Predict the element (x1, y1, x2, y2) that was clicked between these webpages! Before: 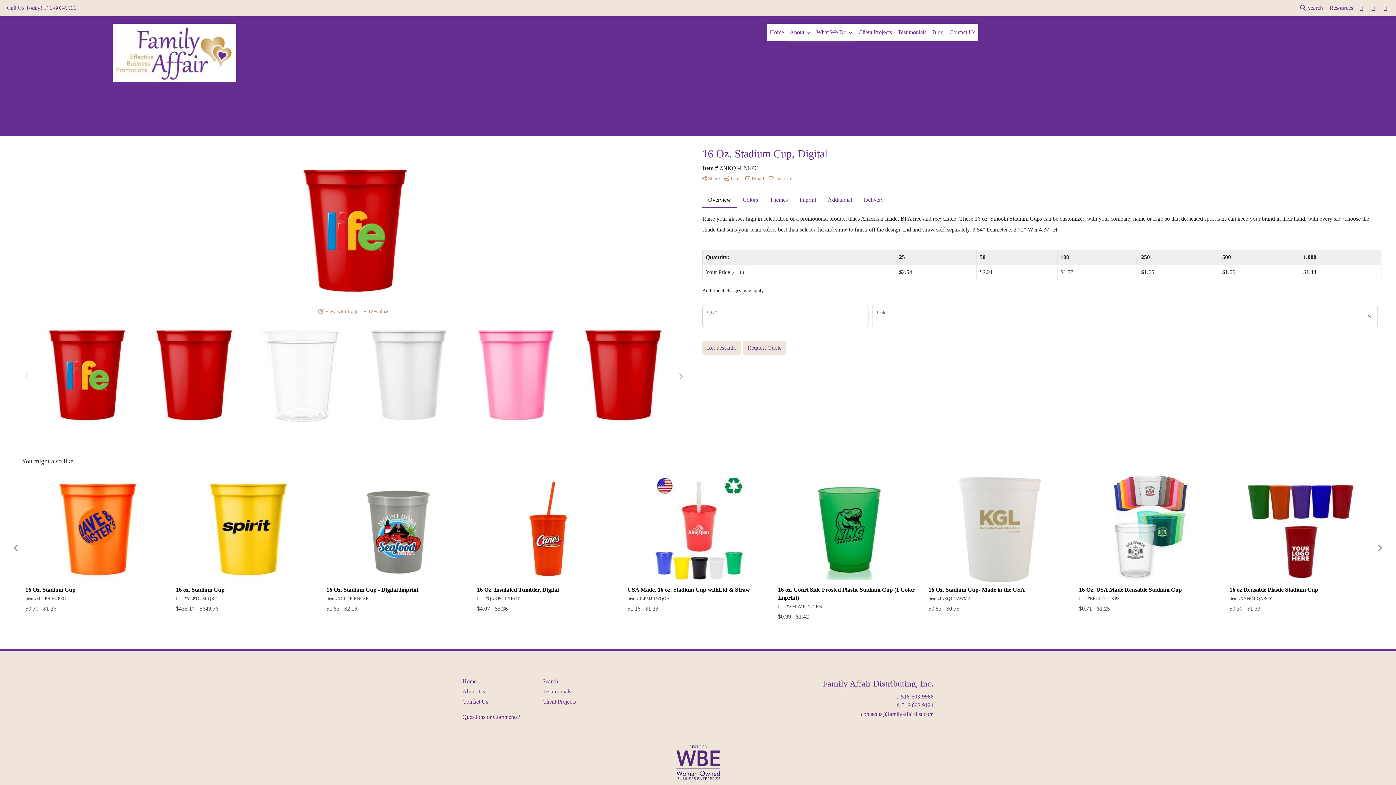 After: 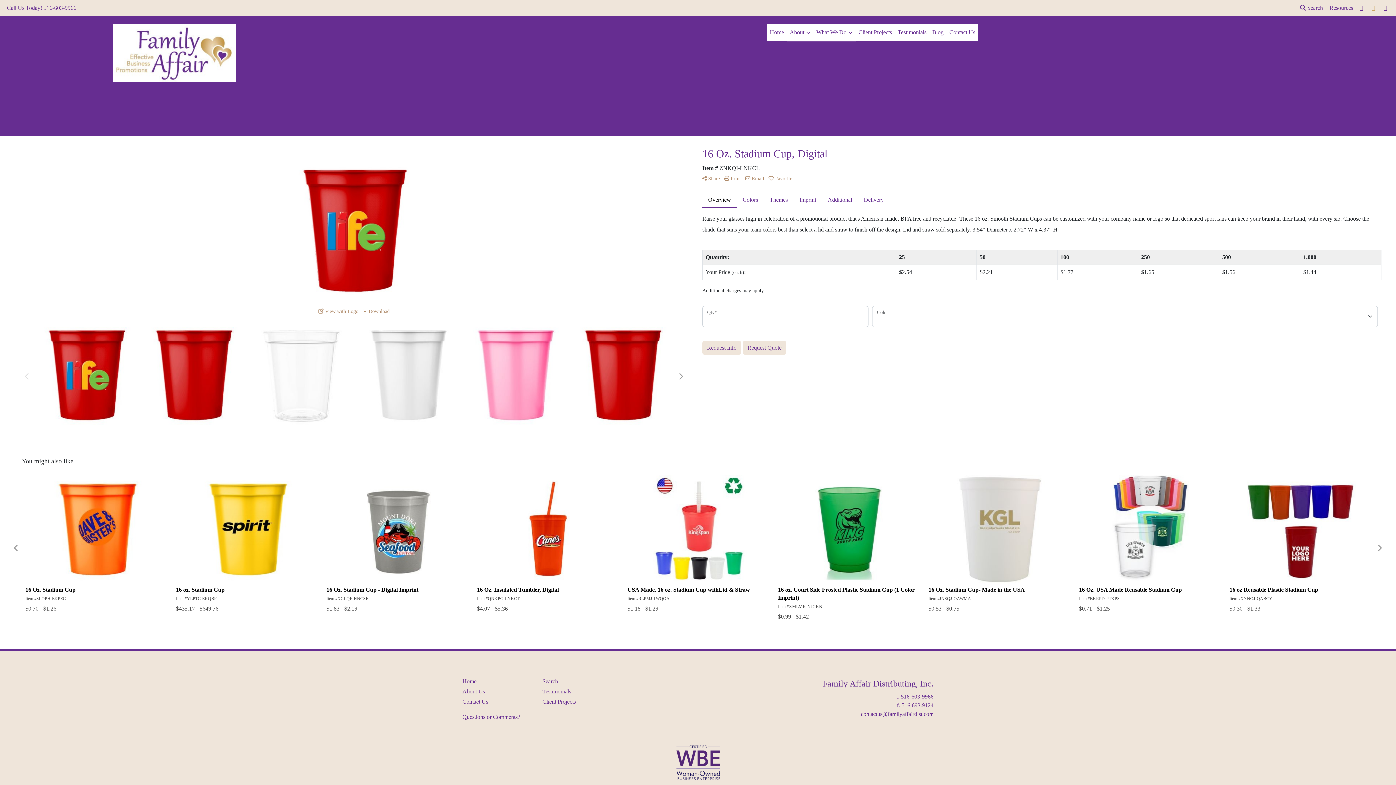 Action: bbox: (1369, 0, 1380, 16) label: .